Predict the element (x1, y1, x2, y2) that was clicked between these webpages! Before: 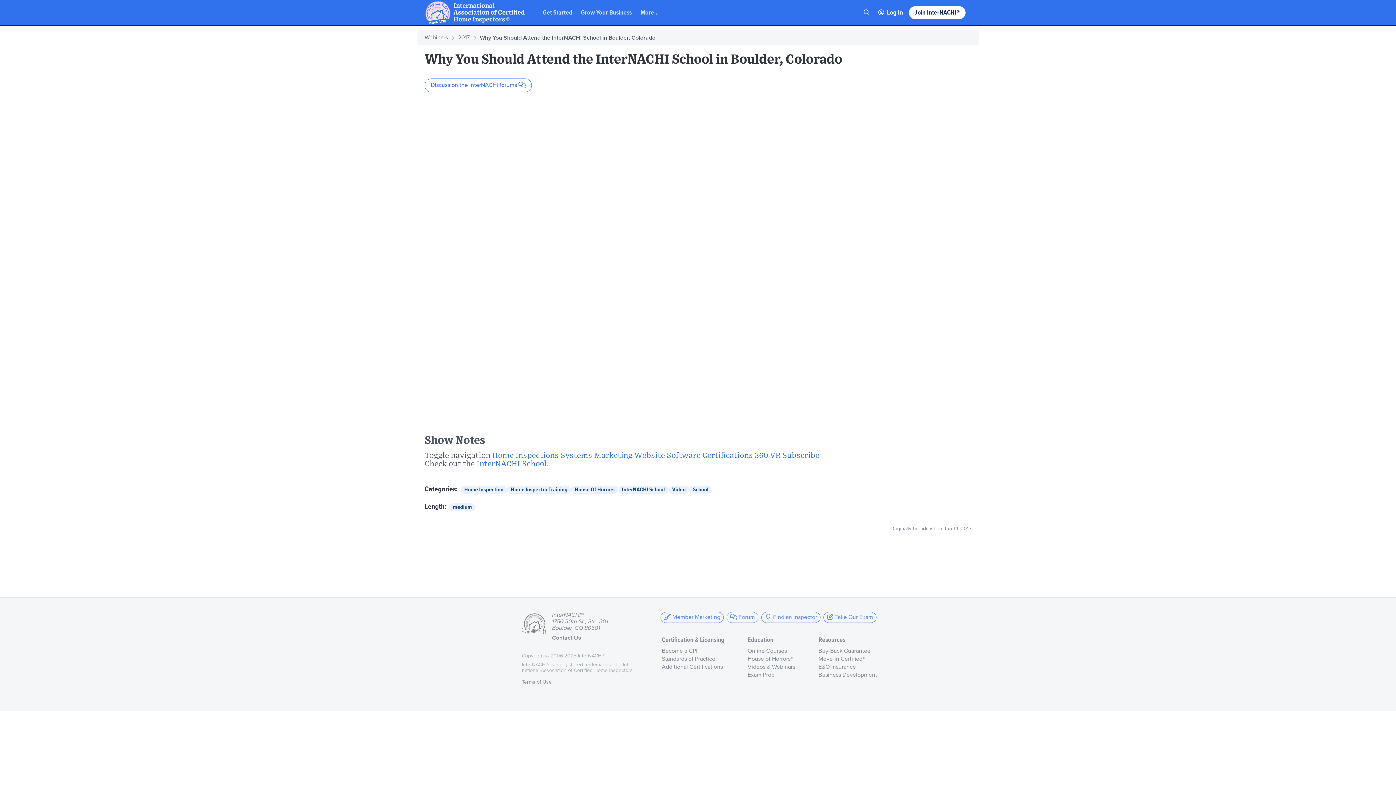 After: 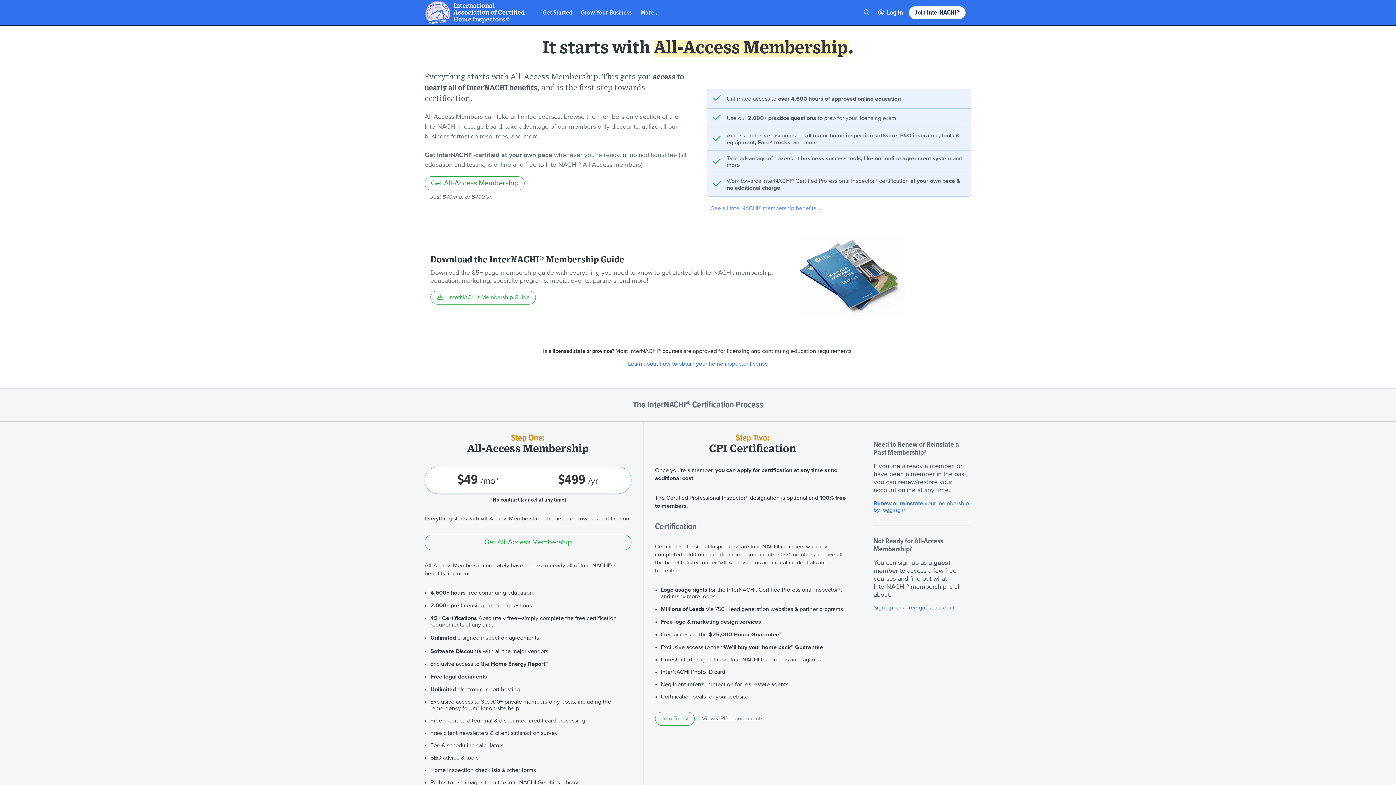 Action: bbox: (662, 648, 724, 654) label: Become a CPI